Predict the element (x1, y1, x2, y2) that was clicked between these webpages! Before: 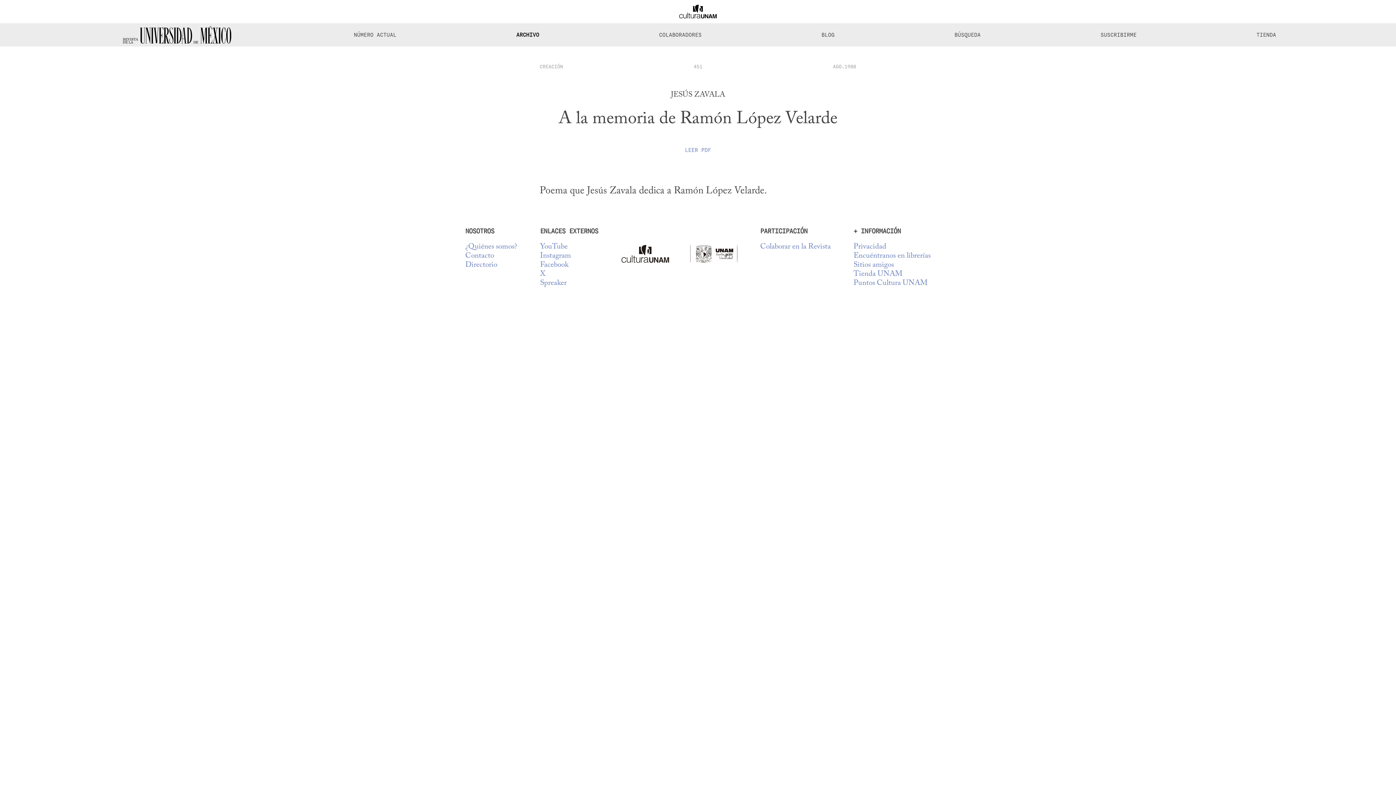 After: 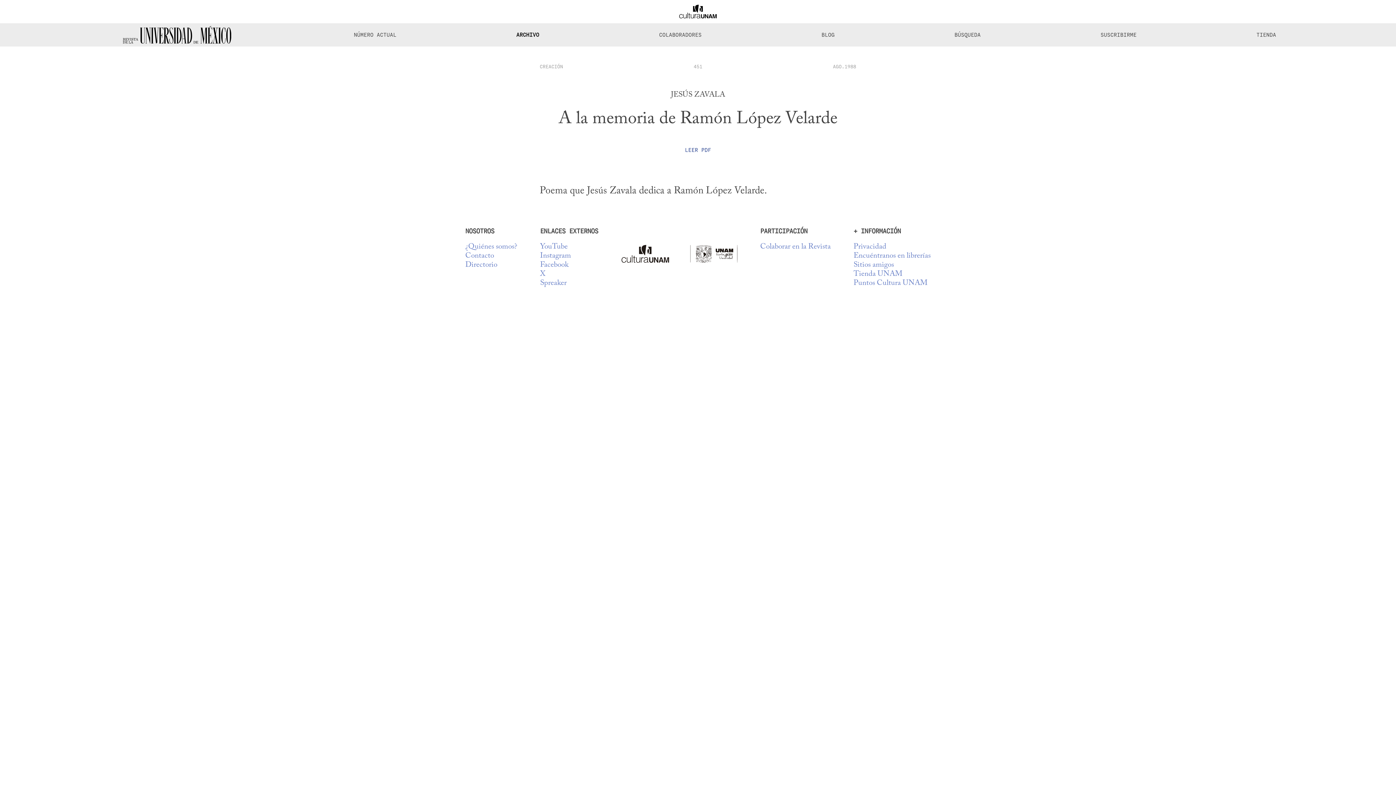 Action: bbox: (685, 146, 711, 153) label: LEER PDF